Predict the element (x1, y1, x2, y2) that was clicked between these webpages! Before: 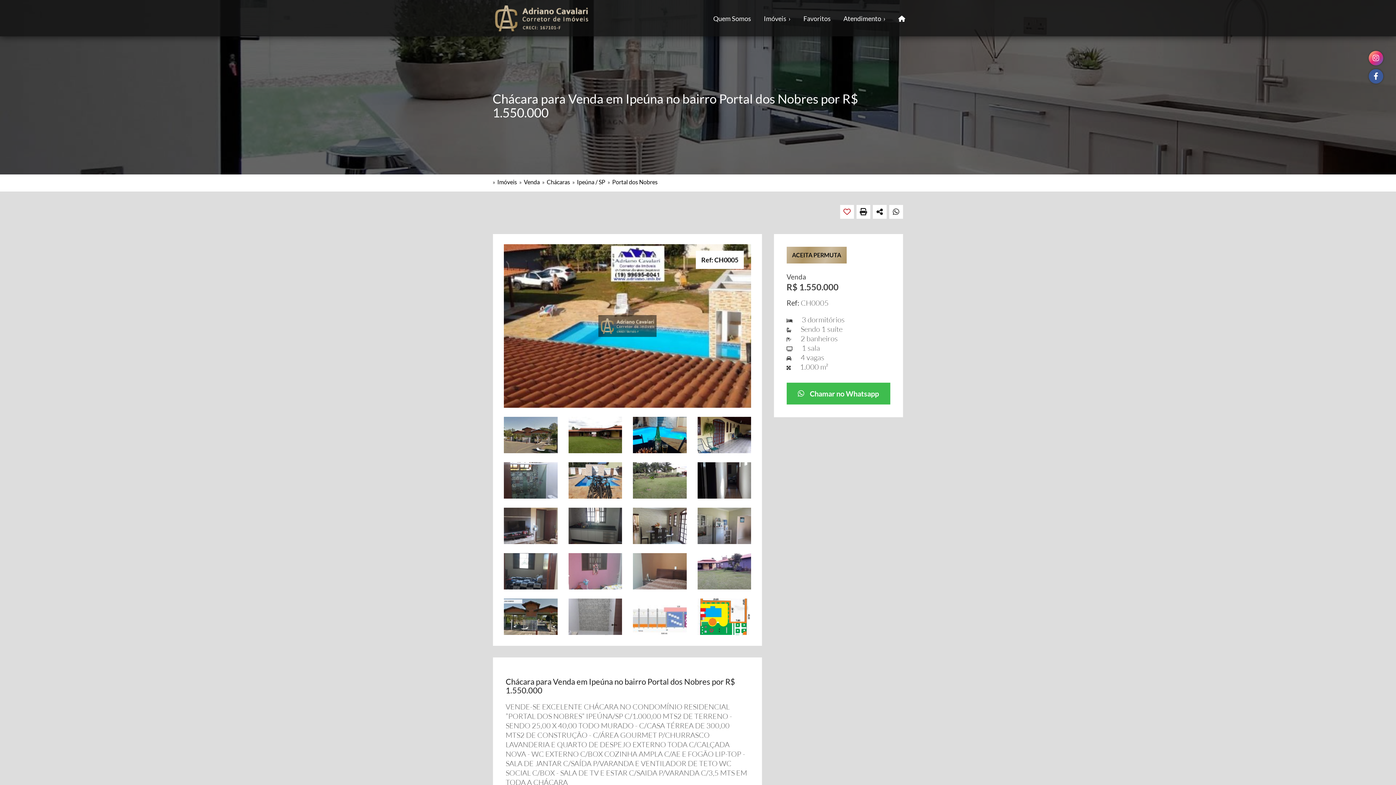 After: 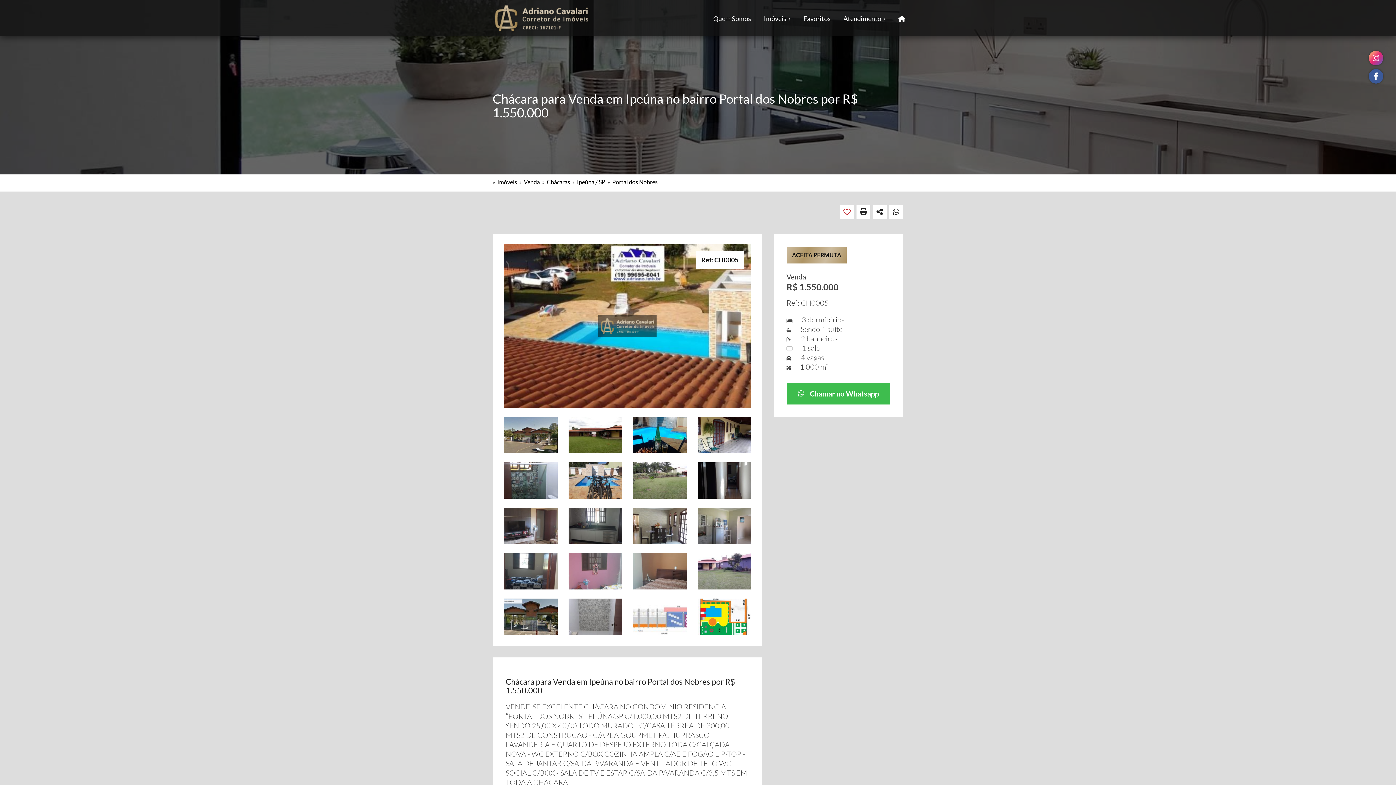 Action: label: Chamar no Whatsapp bbox: (786, 382, 890, 404)